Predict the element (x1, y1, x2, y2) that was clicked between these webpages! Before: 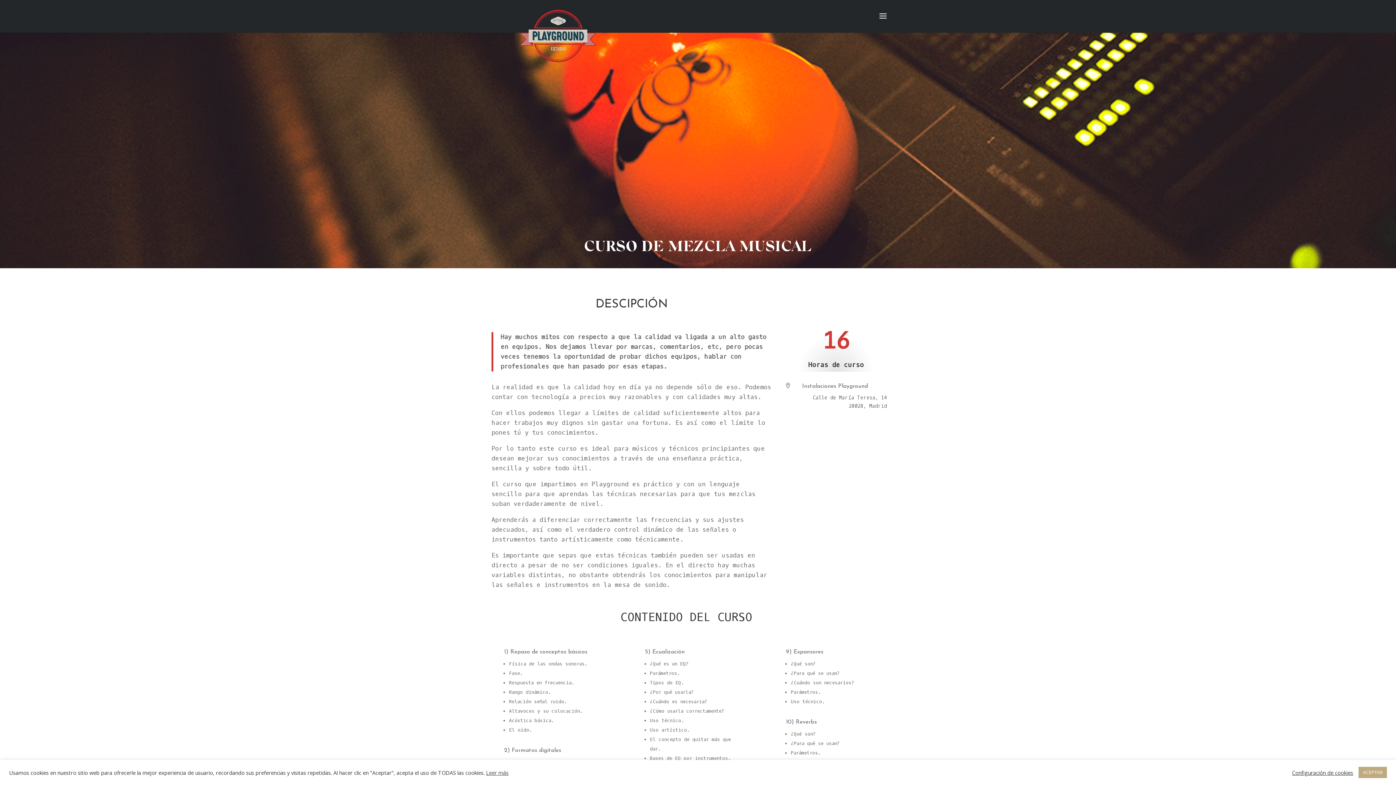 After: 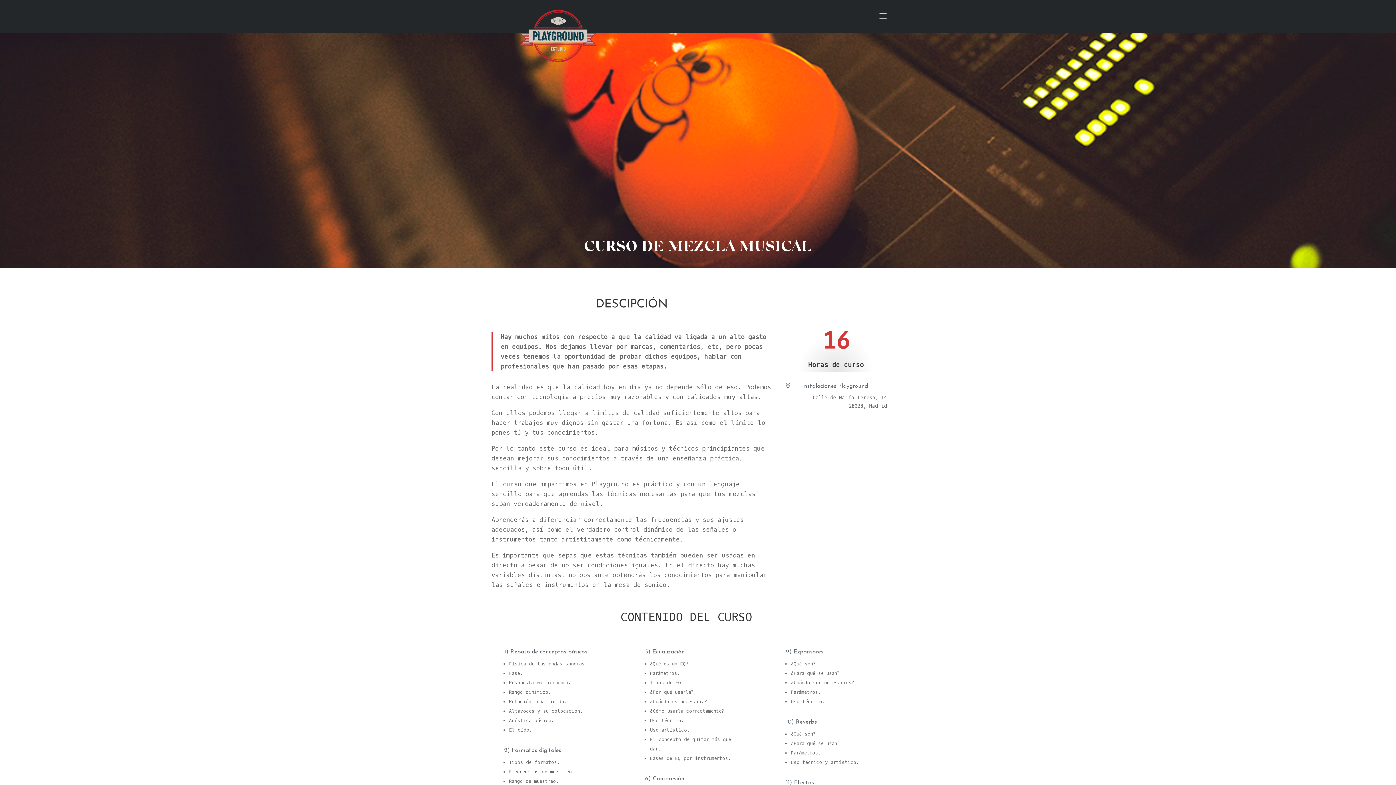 Action: bbox: (1358, 767, 1387, 778) label: ACEPTAR